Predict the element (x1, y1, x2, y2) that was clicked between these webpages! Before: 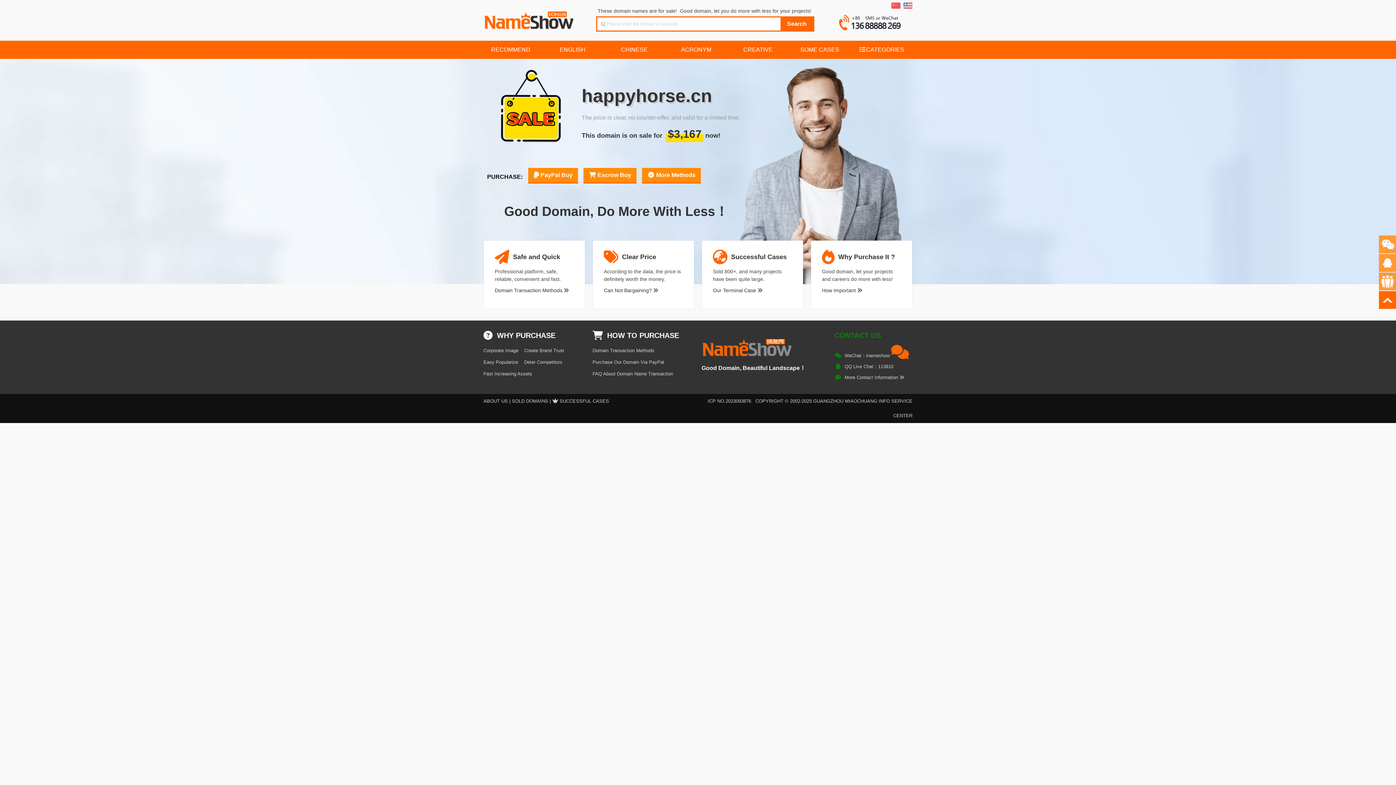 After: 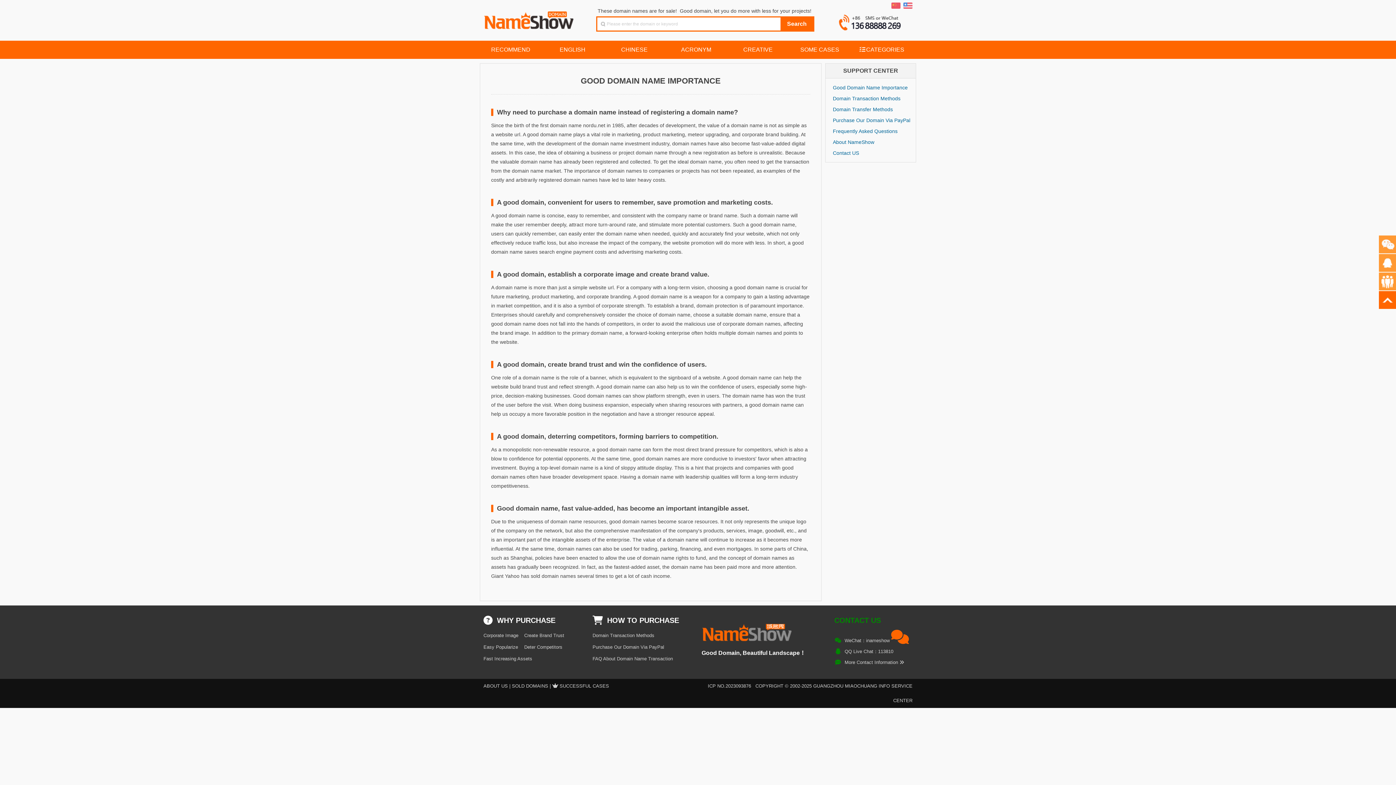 Action: bbox: (524, 359, 562, 365) label: Deter Competitors